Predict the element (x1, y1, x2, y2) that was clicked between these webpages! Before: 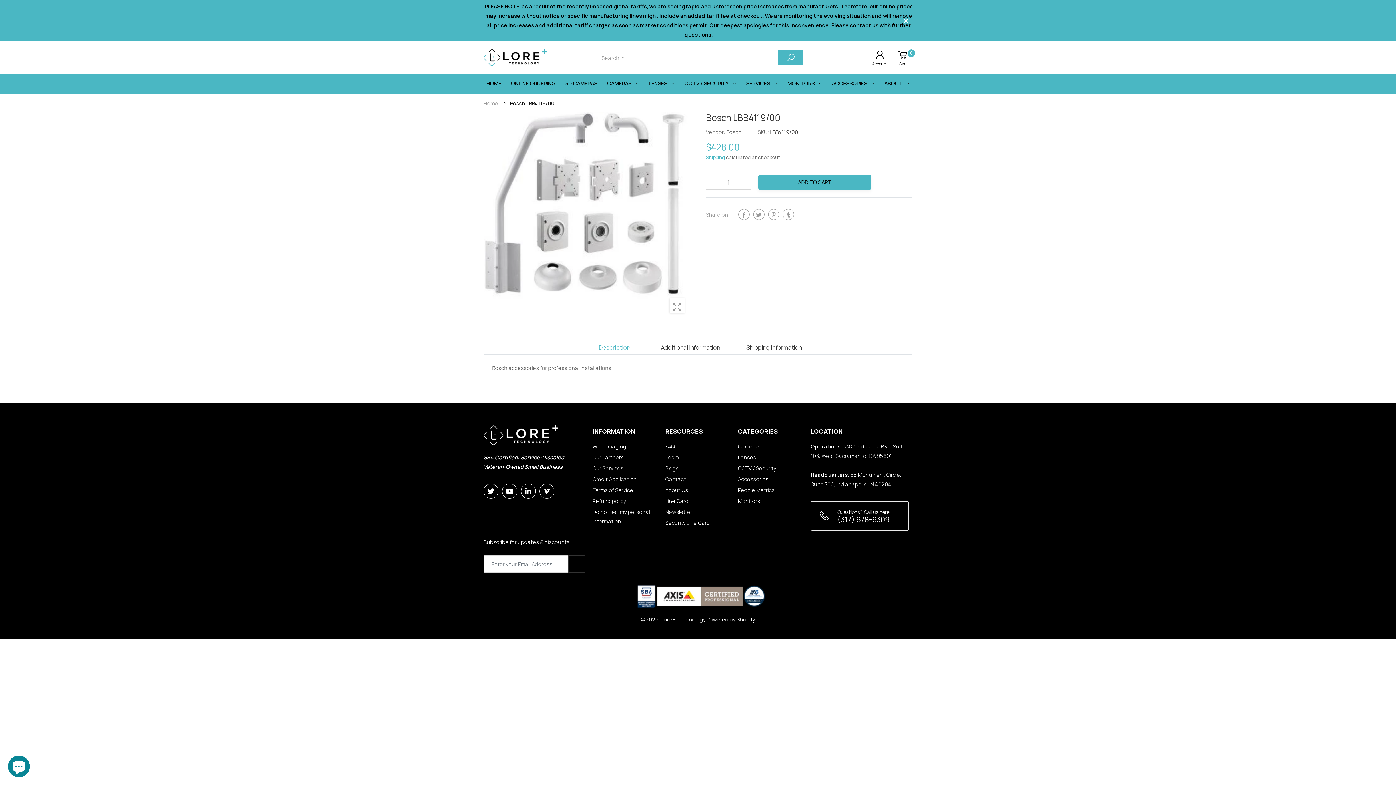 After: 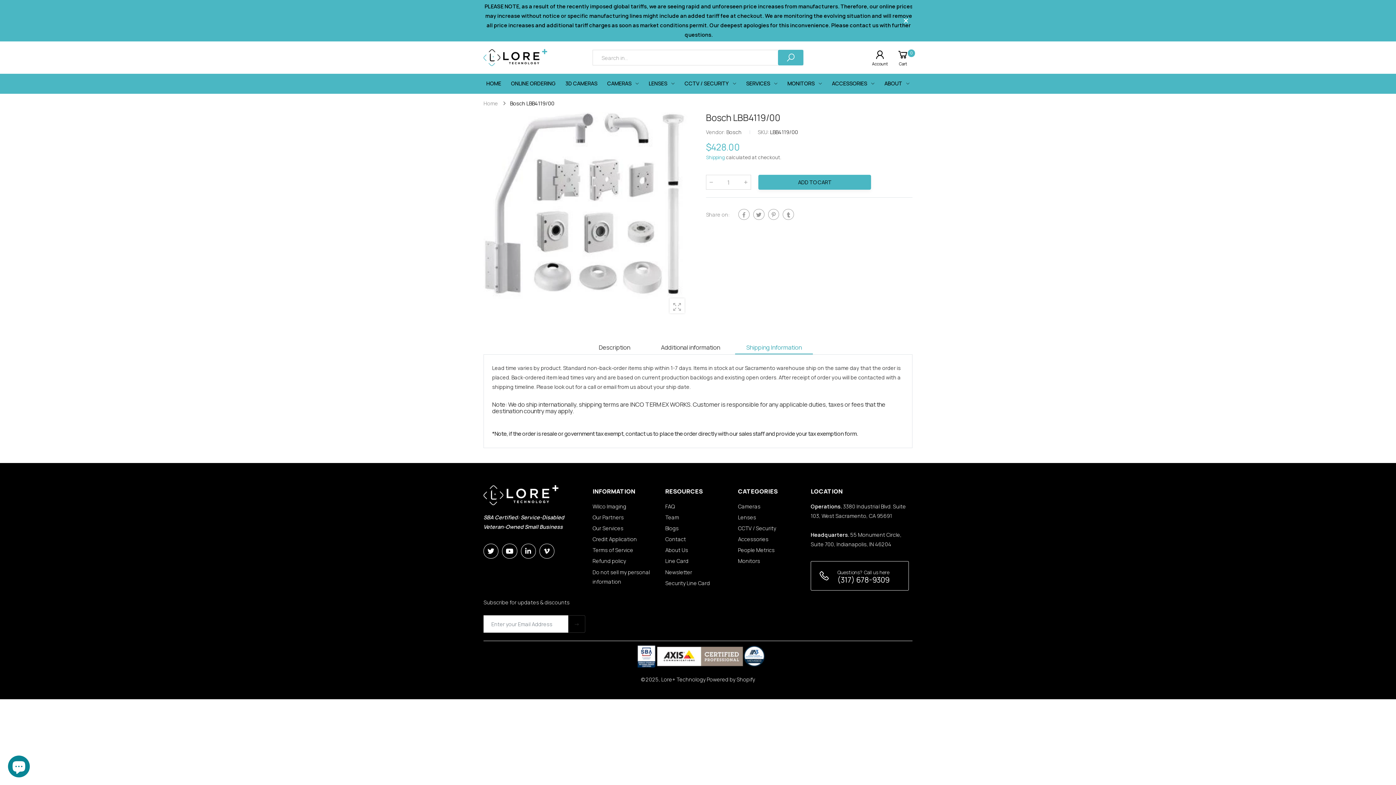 Action: bbox: (735, 341, 813, 354) label: Shipping Information